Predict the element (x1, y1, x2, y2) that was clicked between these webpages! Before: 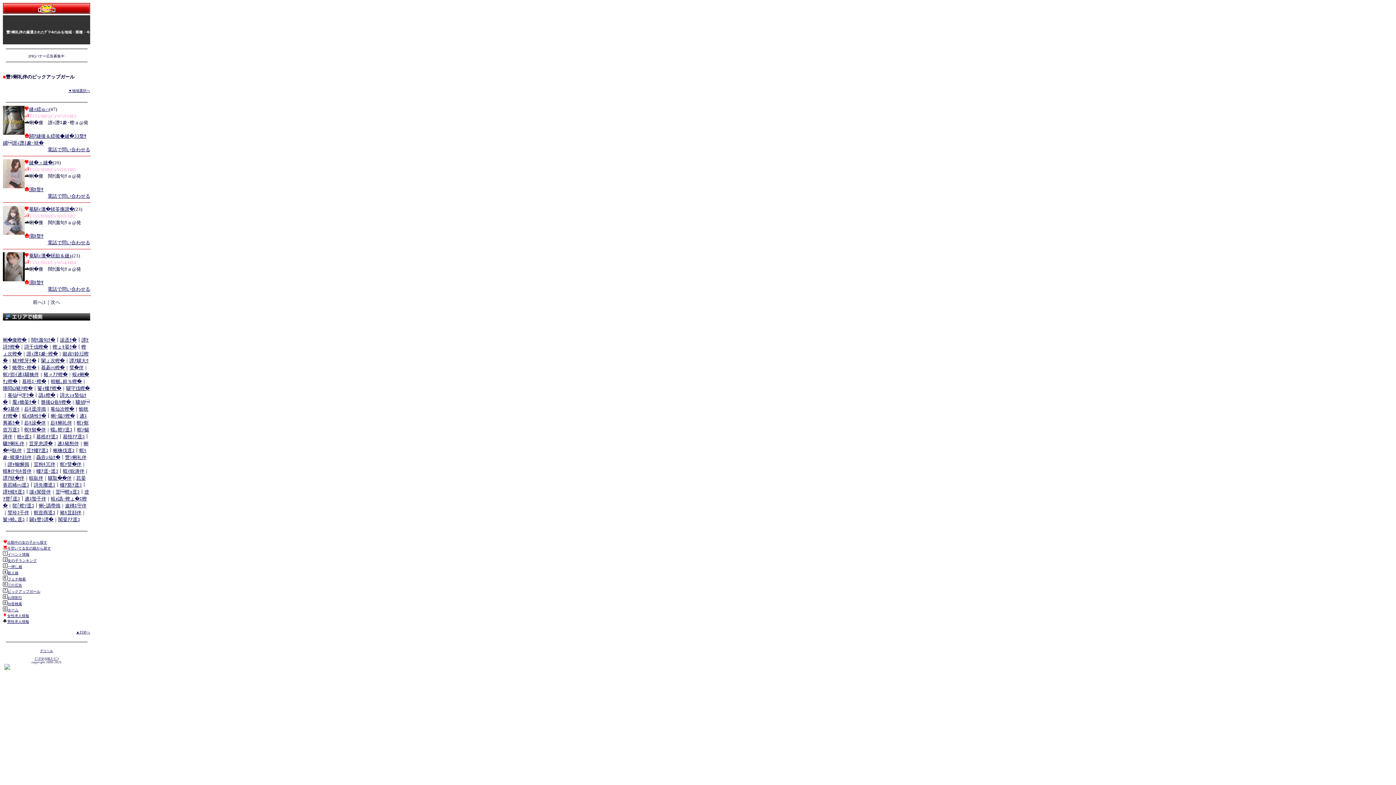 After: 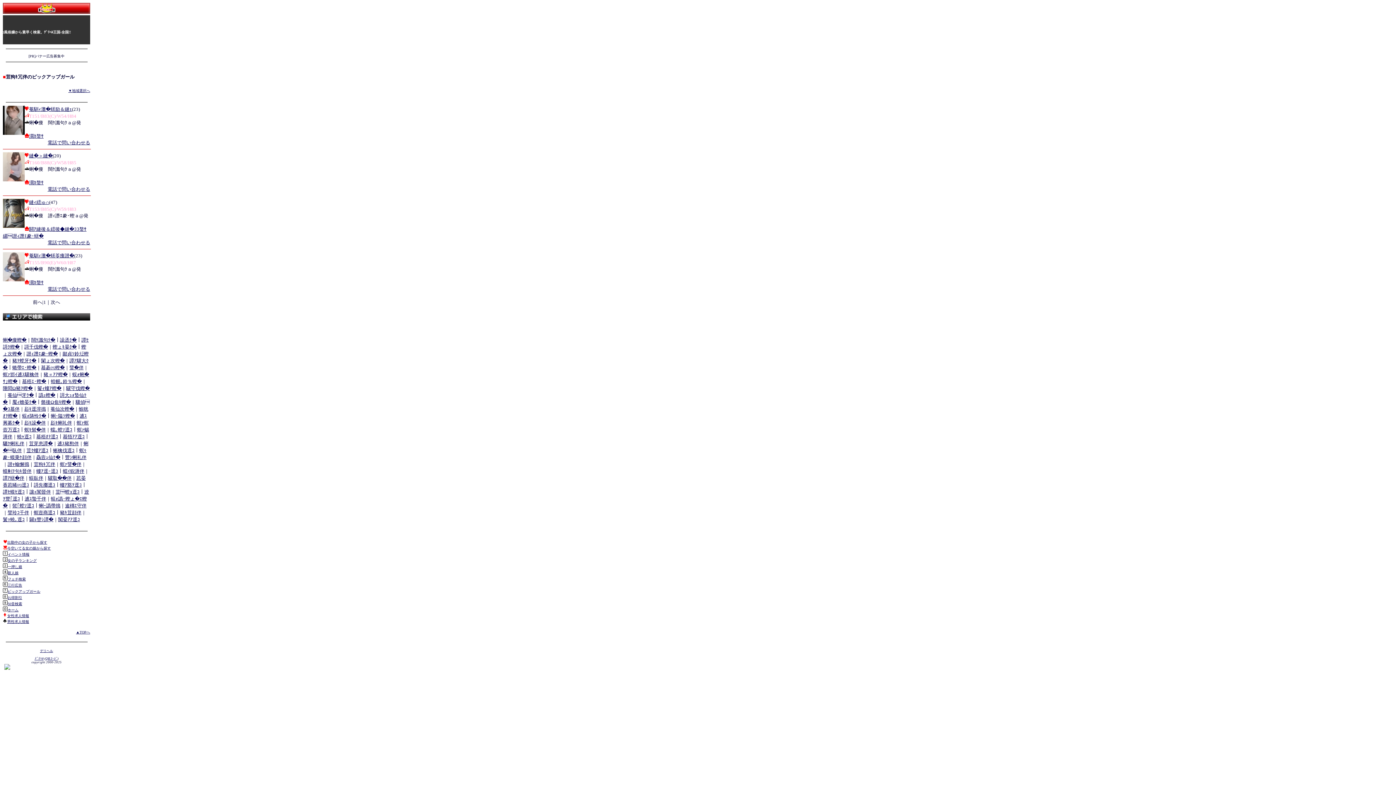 Action: bbox: (33, 461, 55, 467) label: 荳狗ｷ冗伴